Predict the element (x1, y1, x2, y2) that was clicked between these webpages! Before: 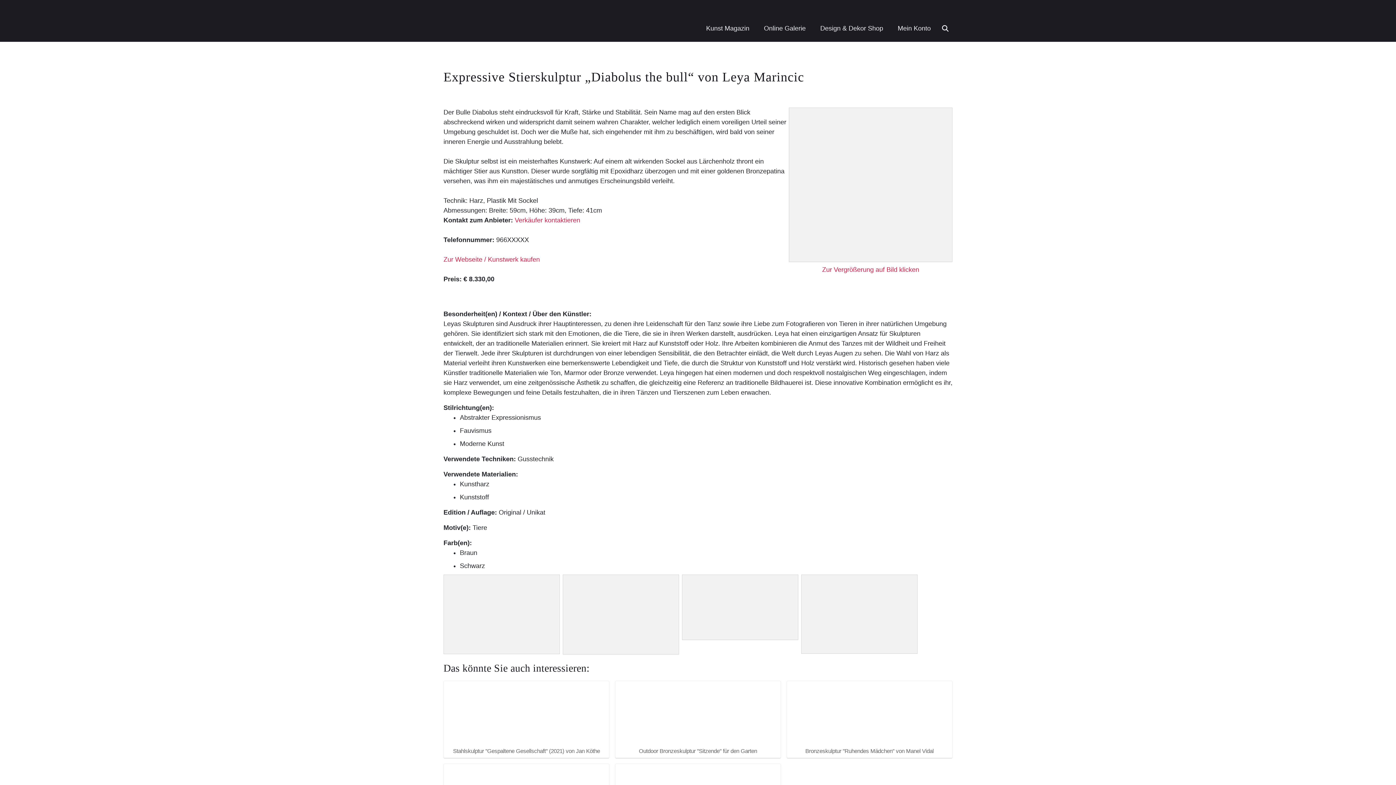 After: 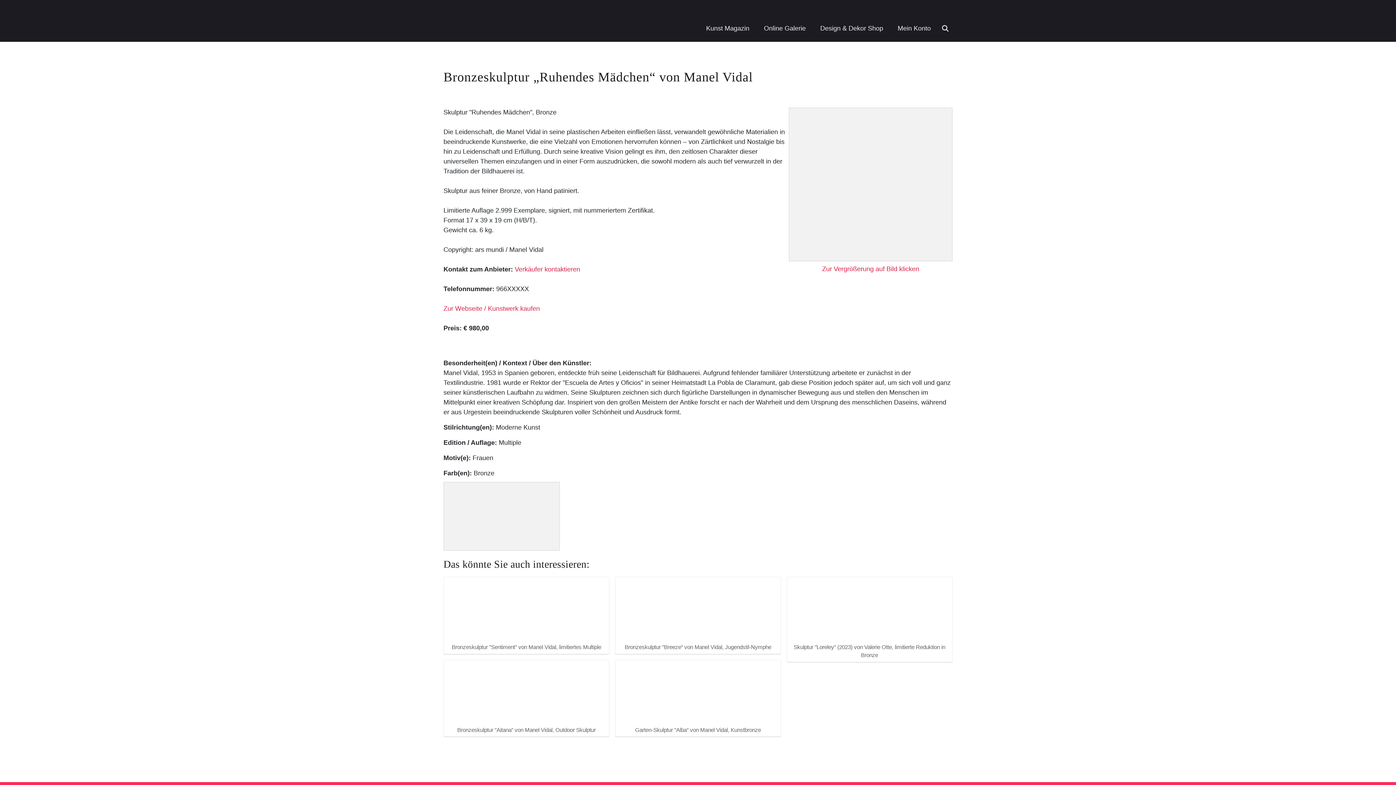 Action: bbox: (788, 682, 951, 755) label: Bronzeskulptur "Ruhendes Mädchen" von Manel Vidal